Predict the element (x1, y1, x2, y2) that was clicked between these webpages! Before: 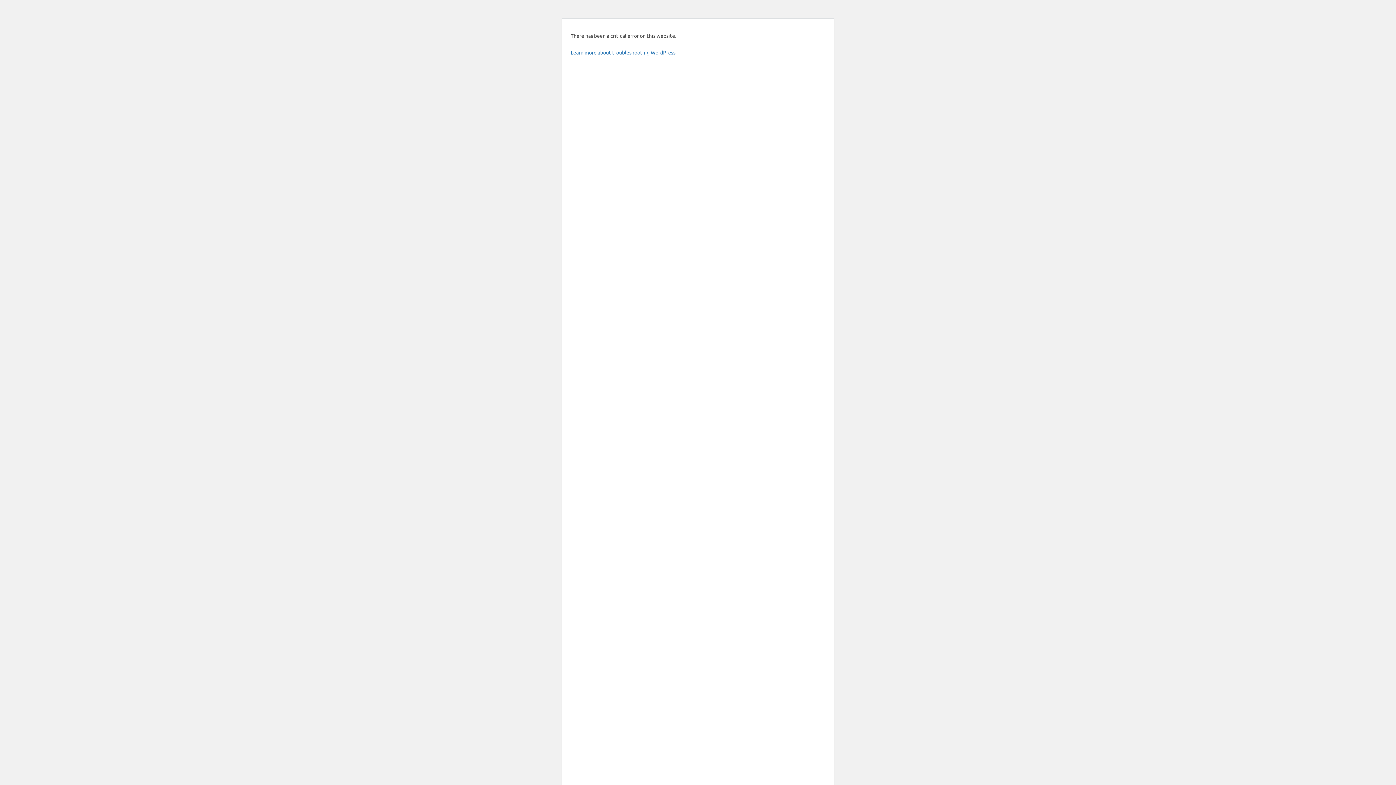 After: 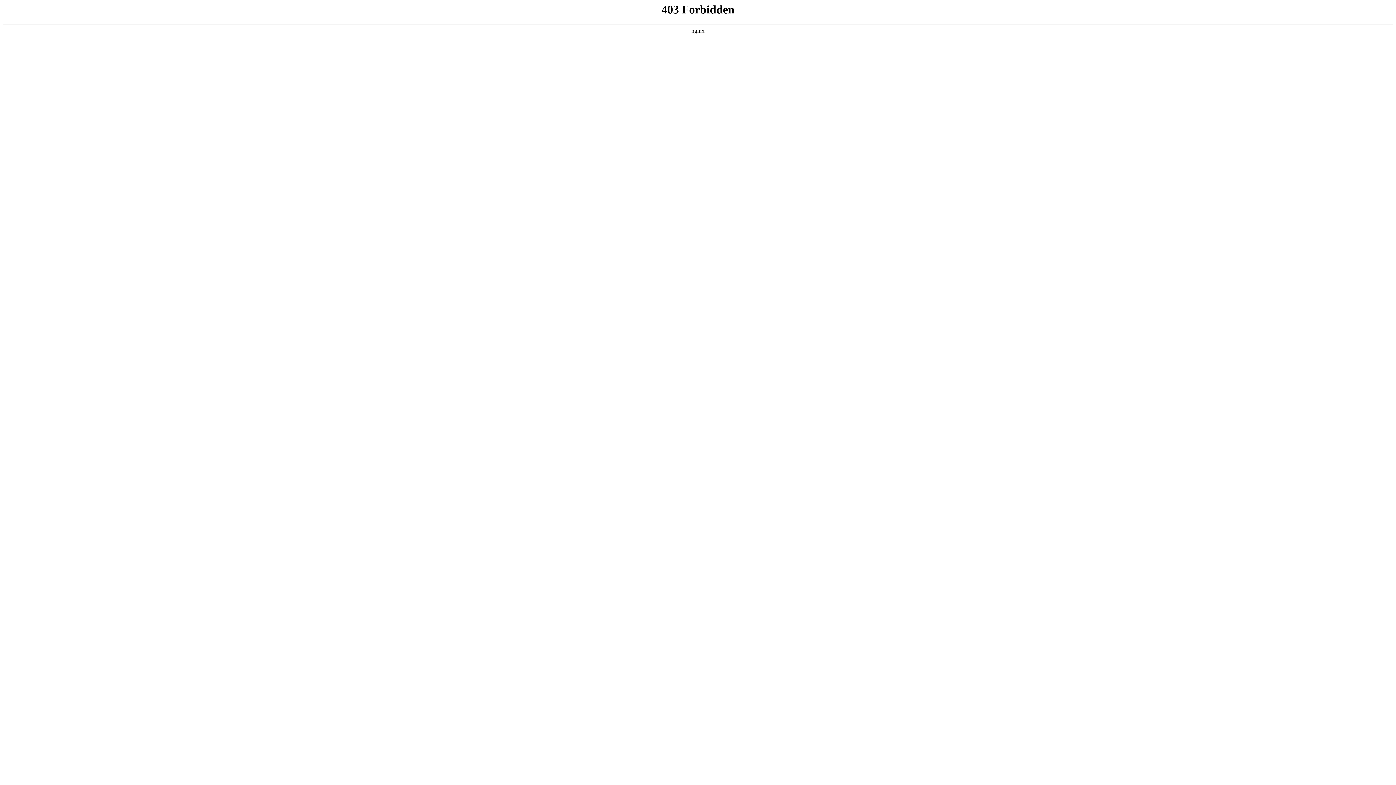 Action: label: Learn more about troubleshooting WordPress. bbox: (570, 49, 676, 55)